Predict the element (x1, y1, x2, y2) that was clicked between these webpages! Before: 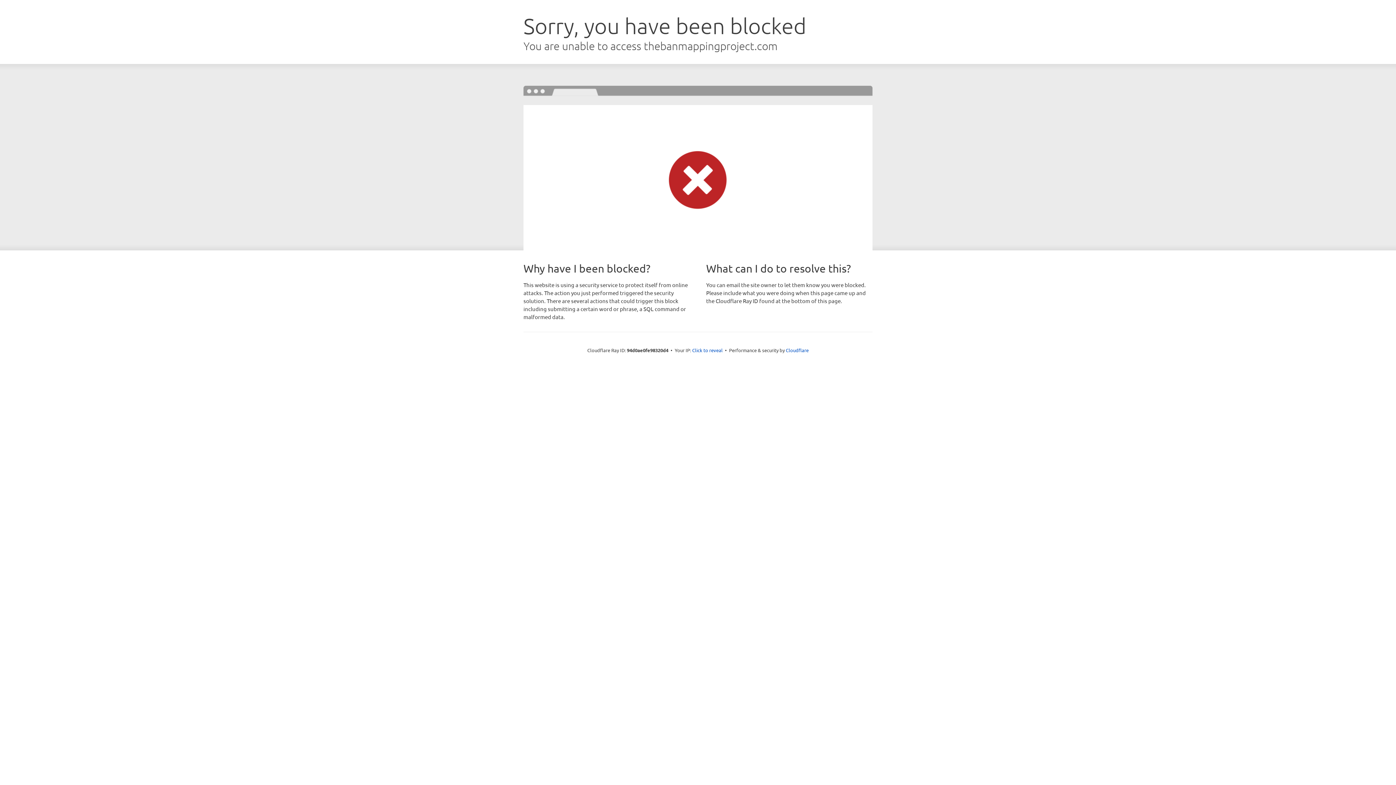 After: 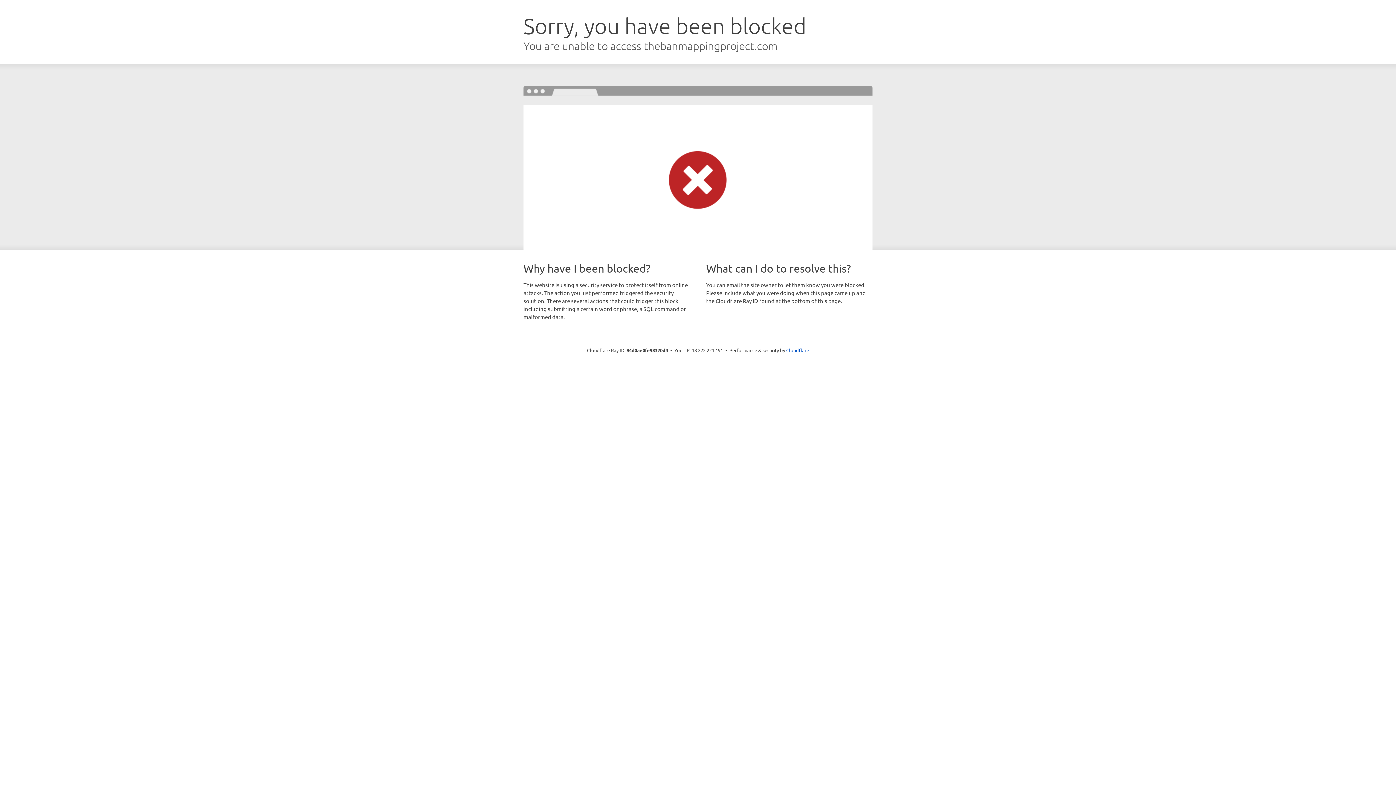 Action: bbox: (692, 346, 722, 353) label: Click to reveal